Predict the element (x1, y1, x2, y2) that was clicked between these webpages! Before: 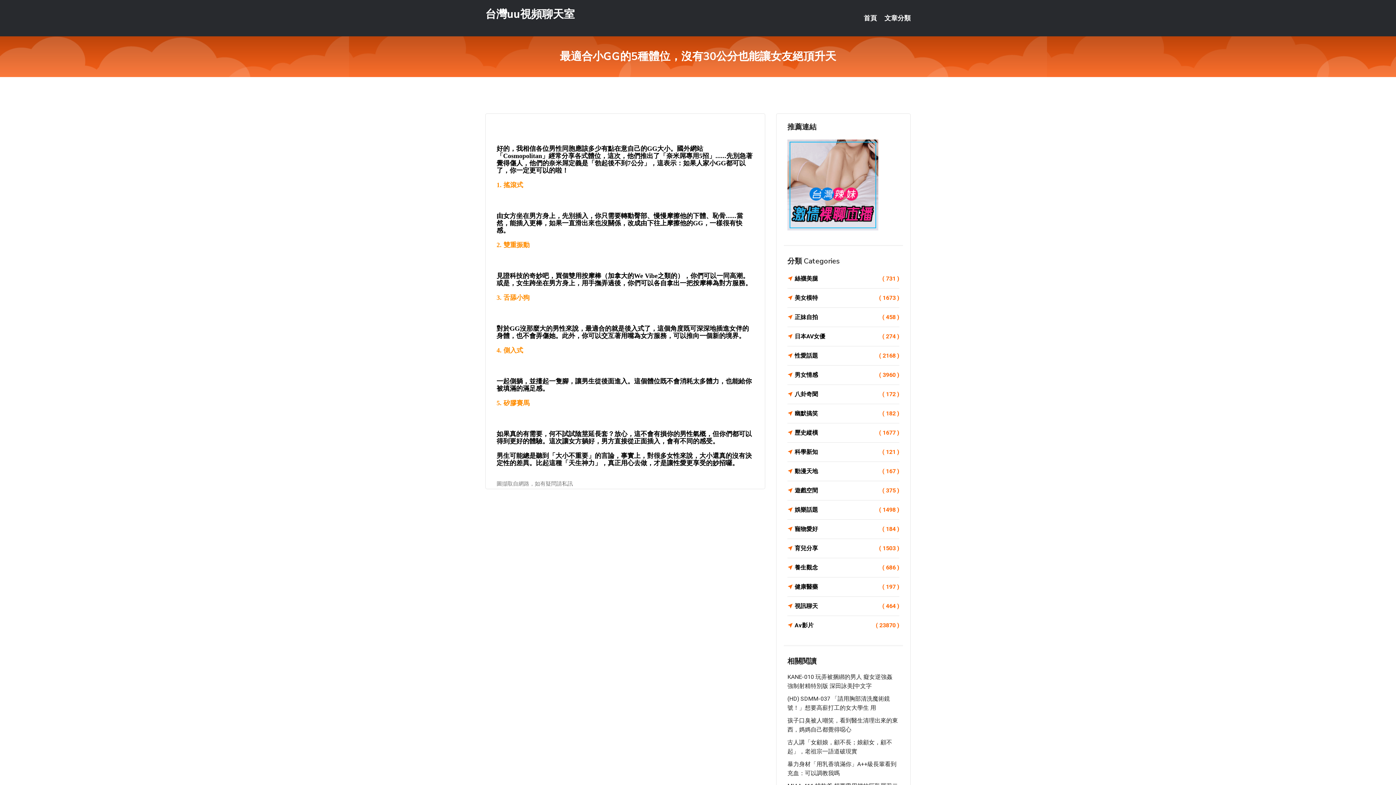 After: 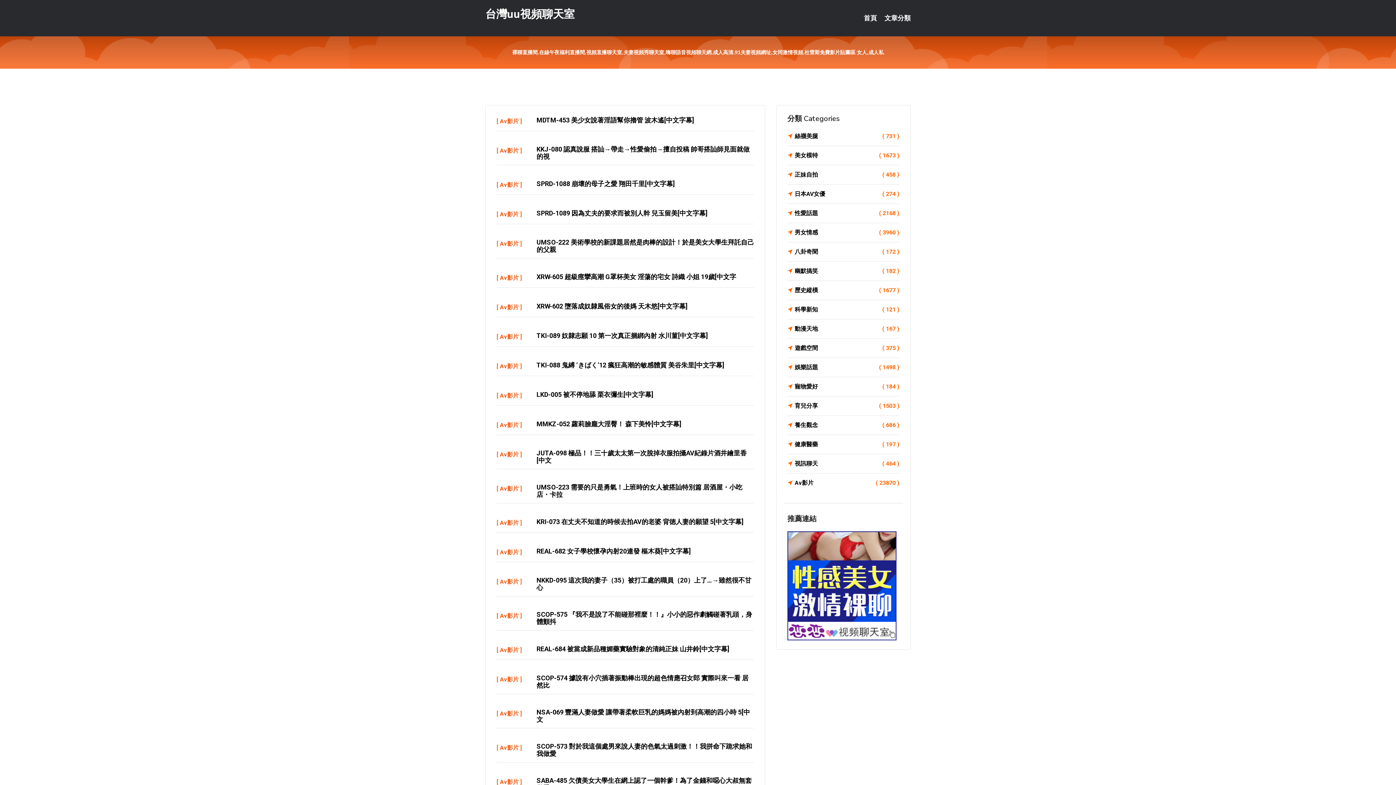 Action: label: 台灣uu視頻聊天室 bbox: (485, 7, 574, 20)